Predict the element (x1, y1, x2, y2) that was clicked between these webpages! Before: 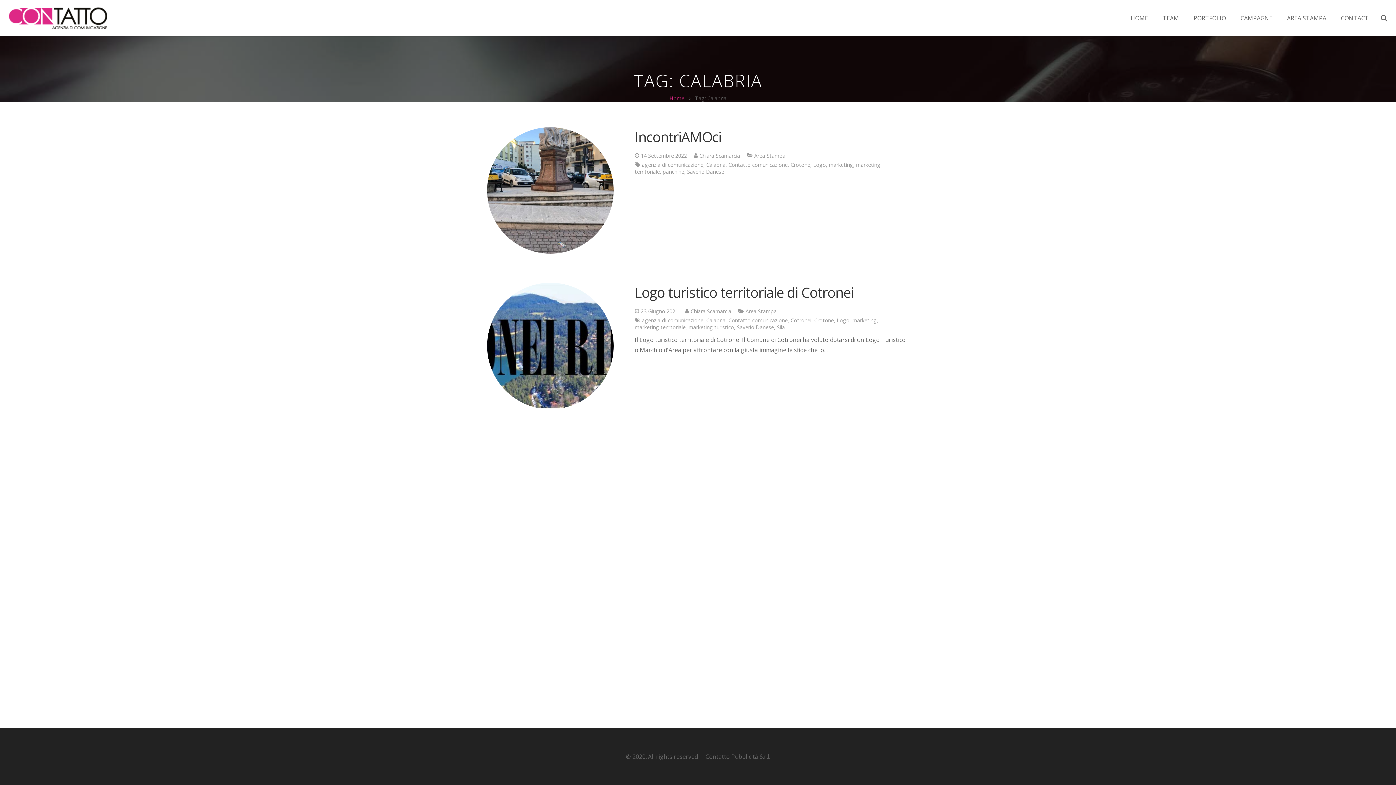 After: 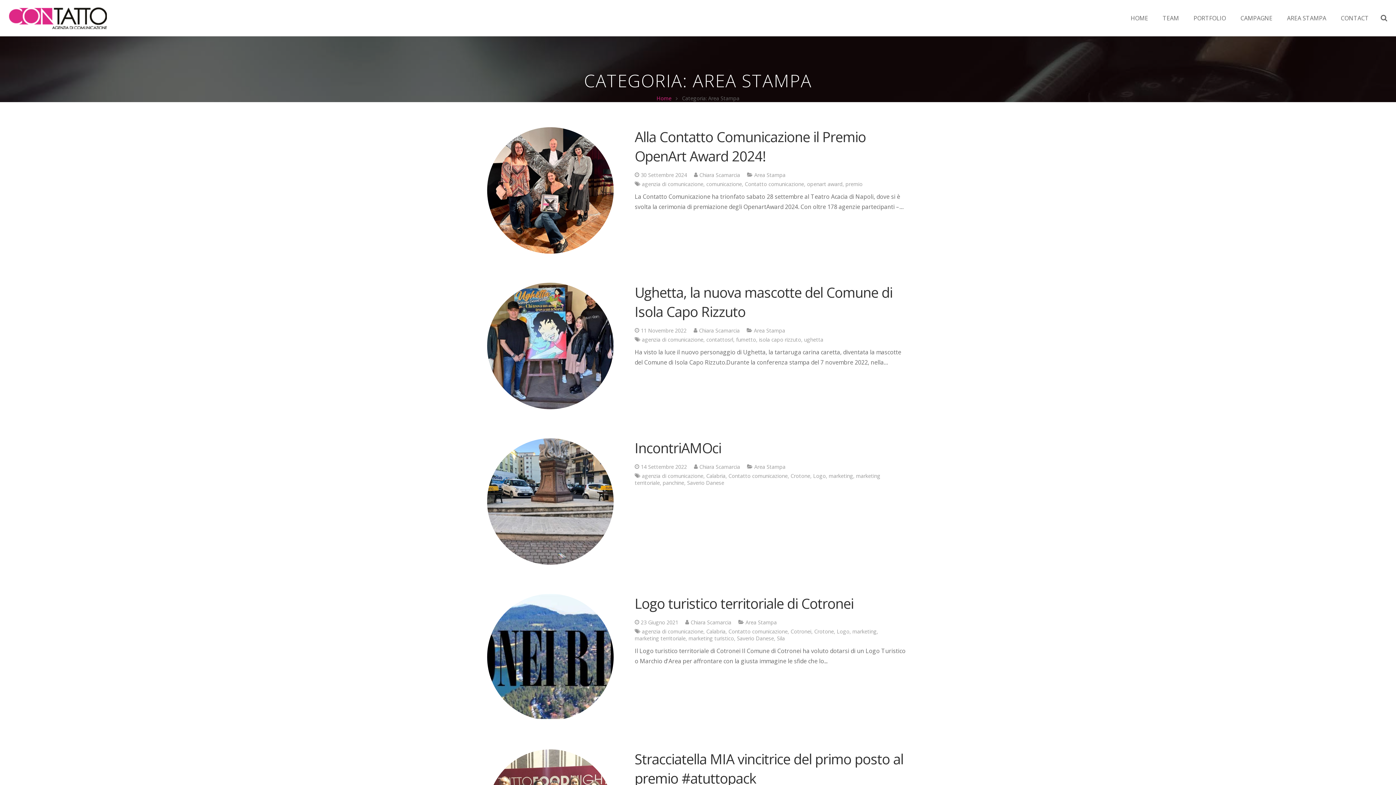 Action: bbox: (745, 307, 777, 314) label: Area Stampa